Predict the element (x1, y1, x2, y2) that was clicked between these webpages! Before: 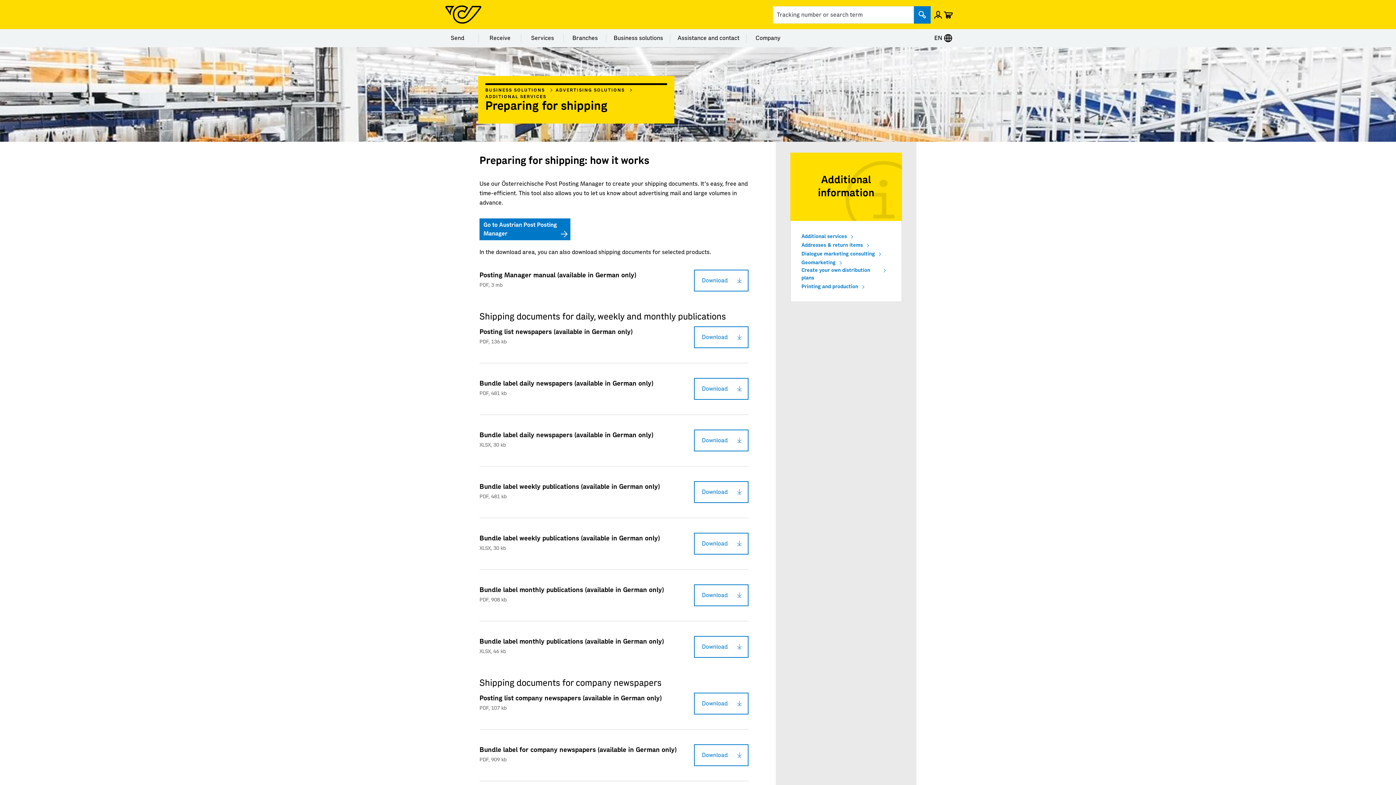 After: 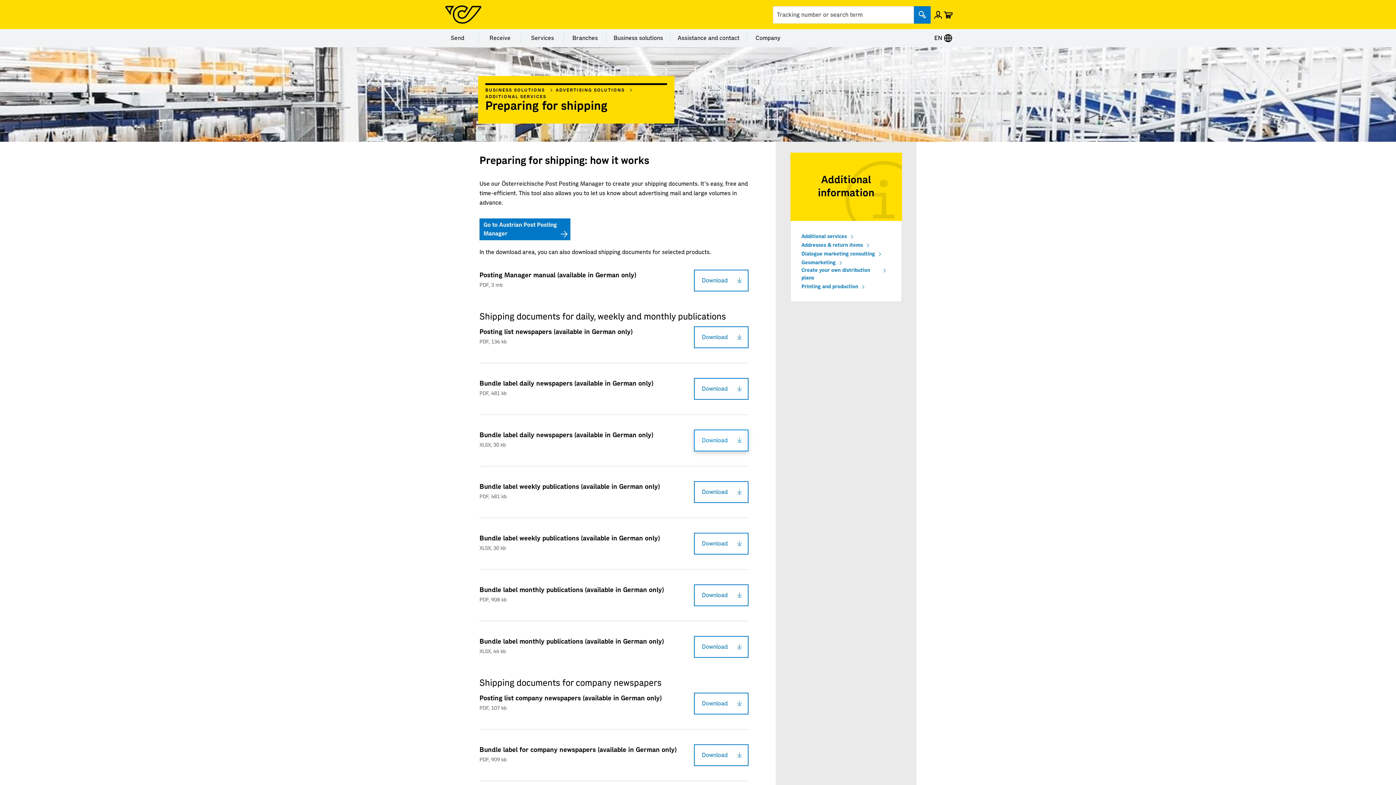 Action: label: Download bbox: (694, 429, 748, 451)